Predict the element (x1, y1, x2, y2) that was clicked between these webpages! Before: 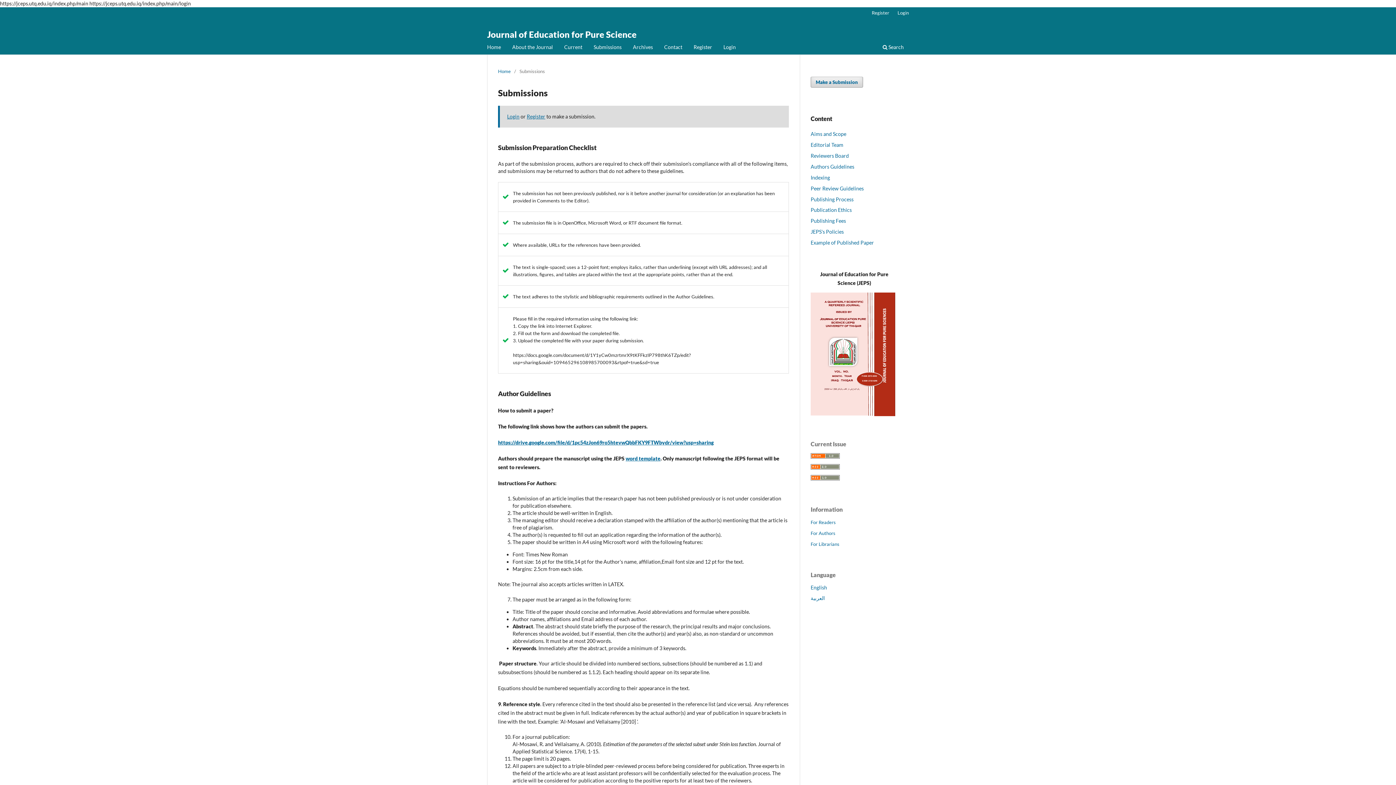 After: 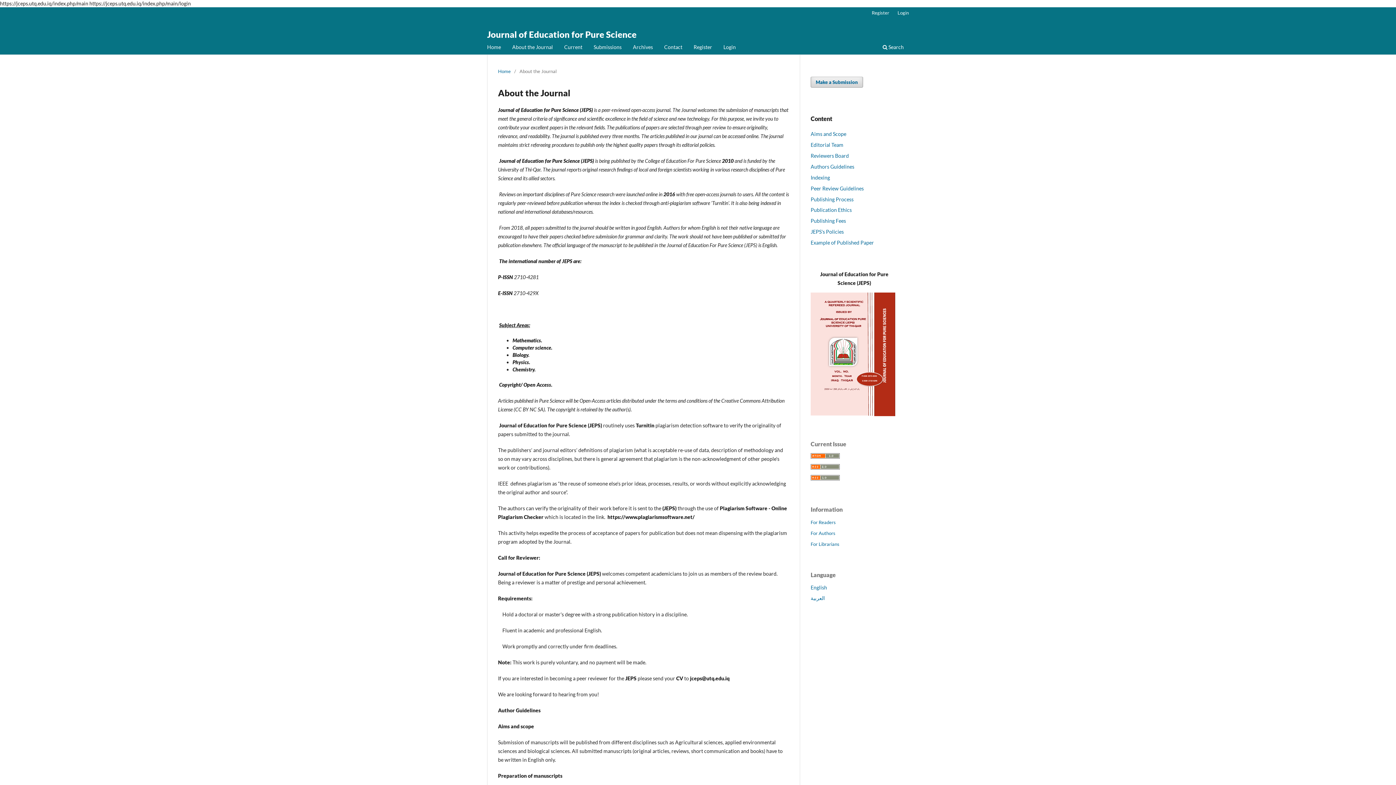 Action: bbox: (509, 41, 555, 54) label: About the Journal